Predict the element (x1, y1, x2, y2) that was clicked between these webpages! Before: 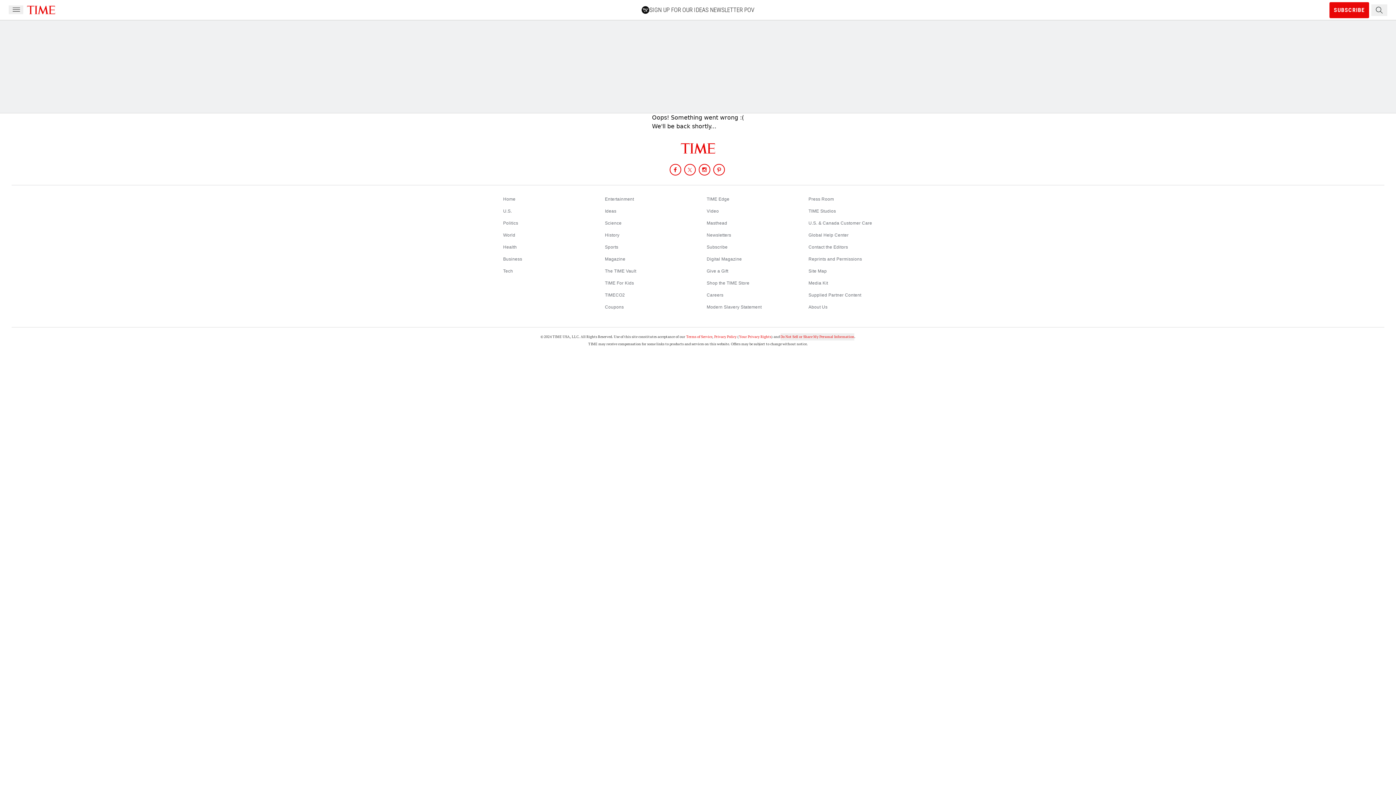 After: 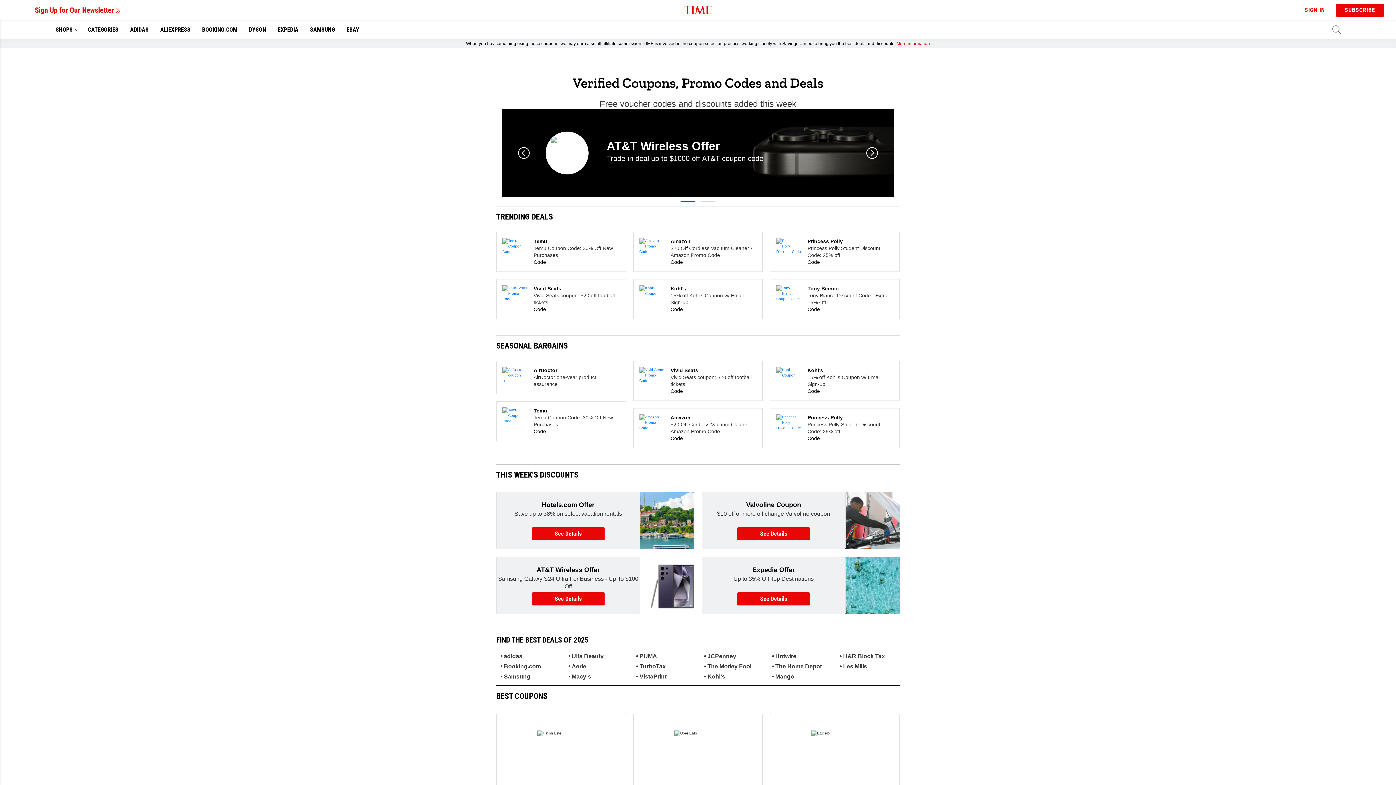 Action: bbox: (605, 304, 624, 309) label: Coupons